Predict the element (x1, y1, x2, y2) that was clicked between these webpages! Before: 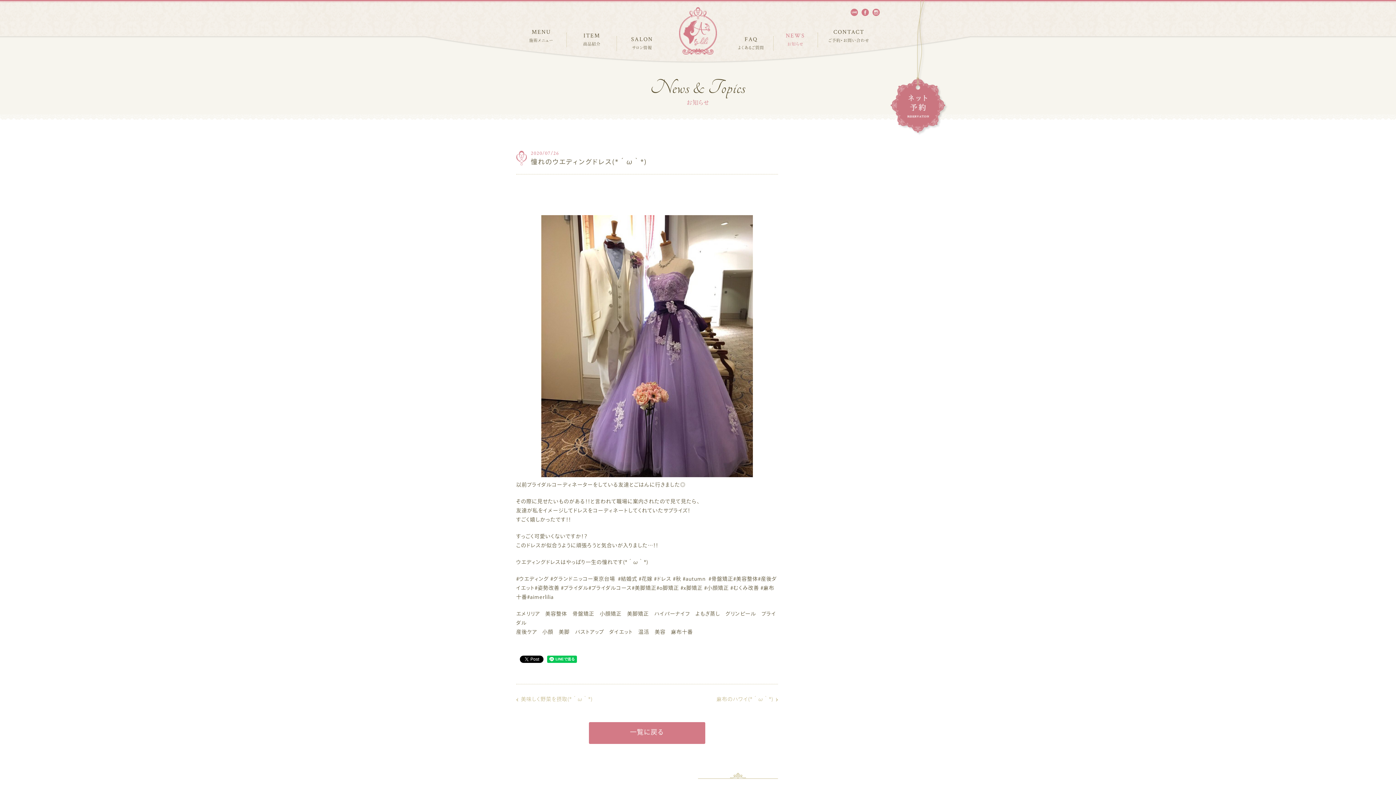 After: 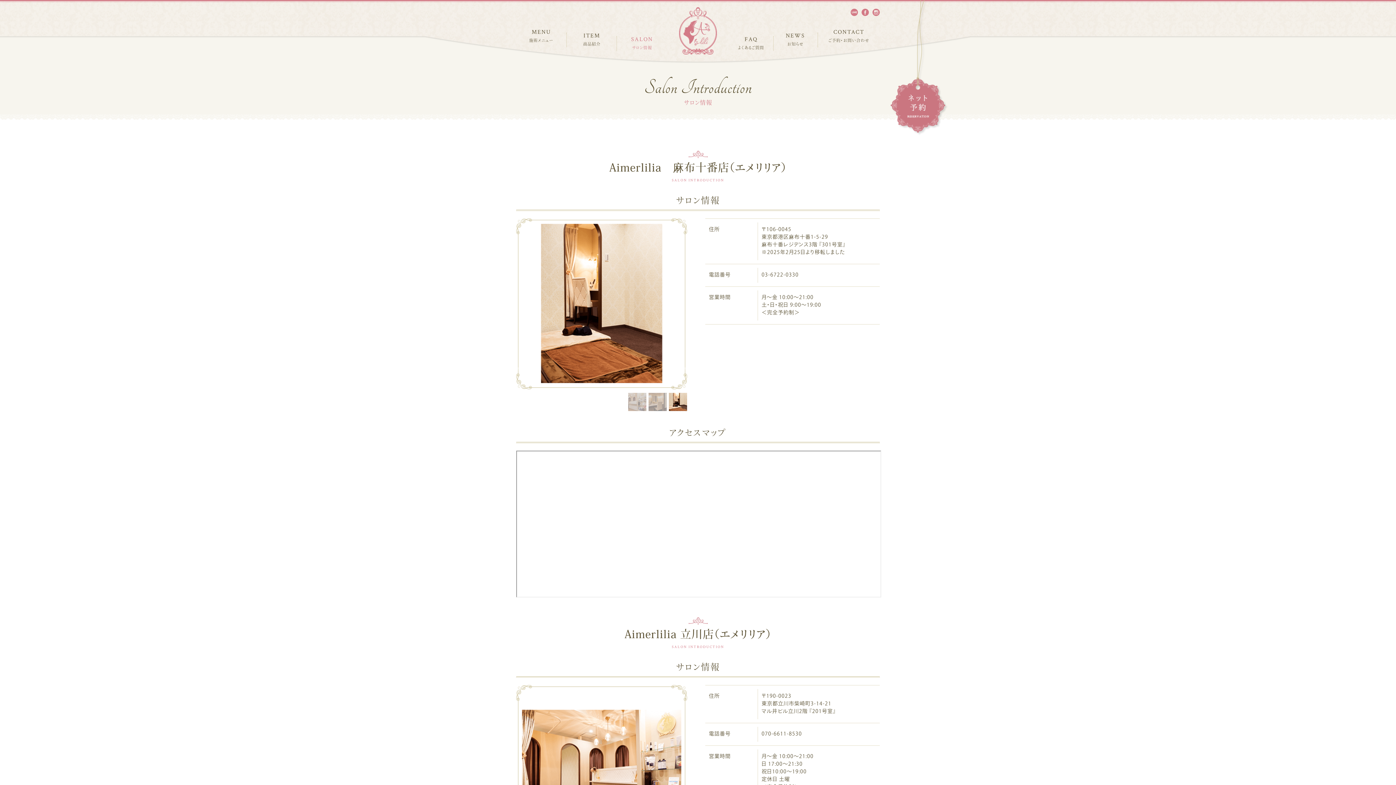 Action: bbox: (617, 36, 667, 50) label: SALON
サロン情報